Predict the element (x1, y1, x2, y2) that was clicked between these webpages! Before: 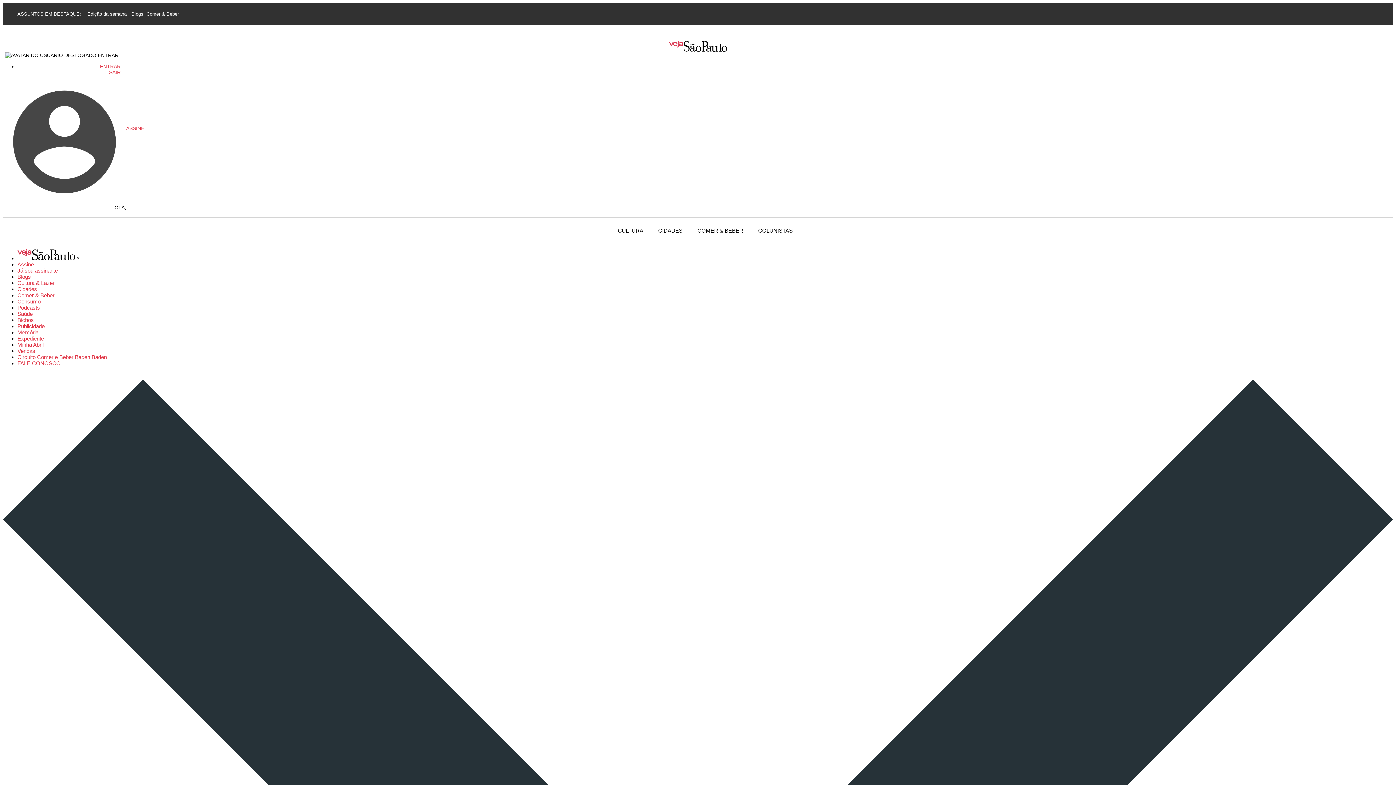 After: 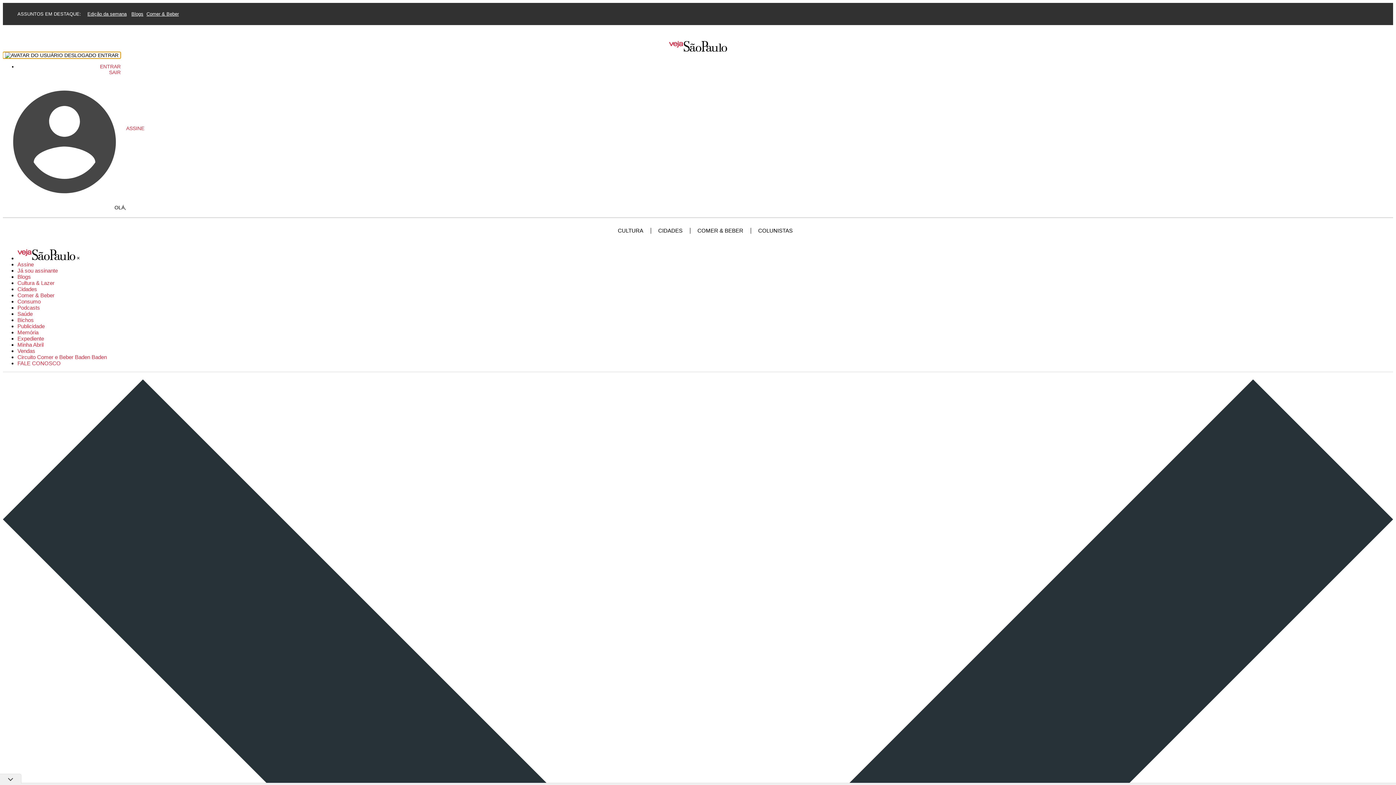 Action: label:  ENTRAR bbox: (2, 52, 120, 58)